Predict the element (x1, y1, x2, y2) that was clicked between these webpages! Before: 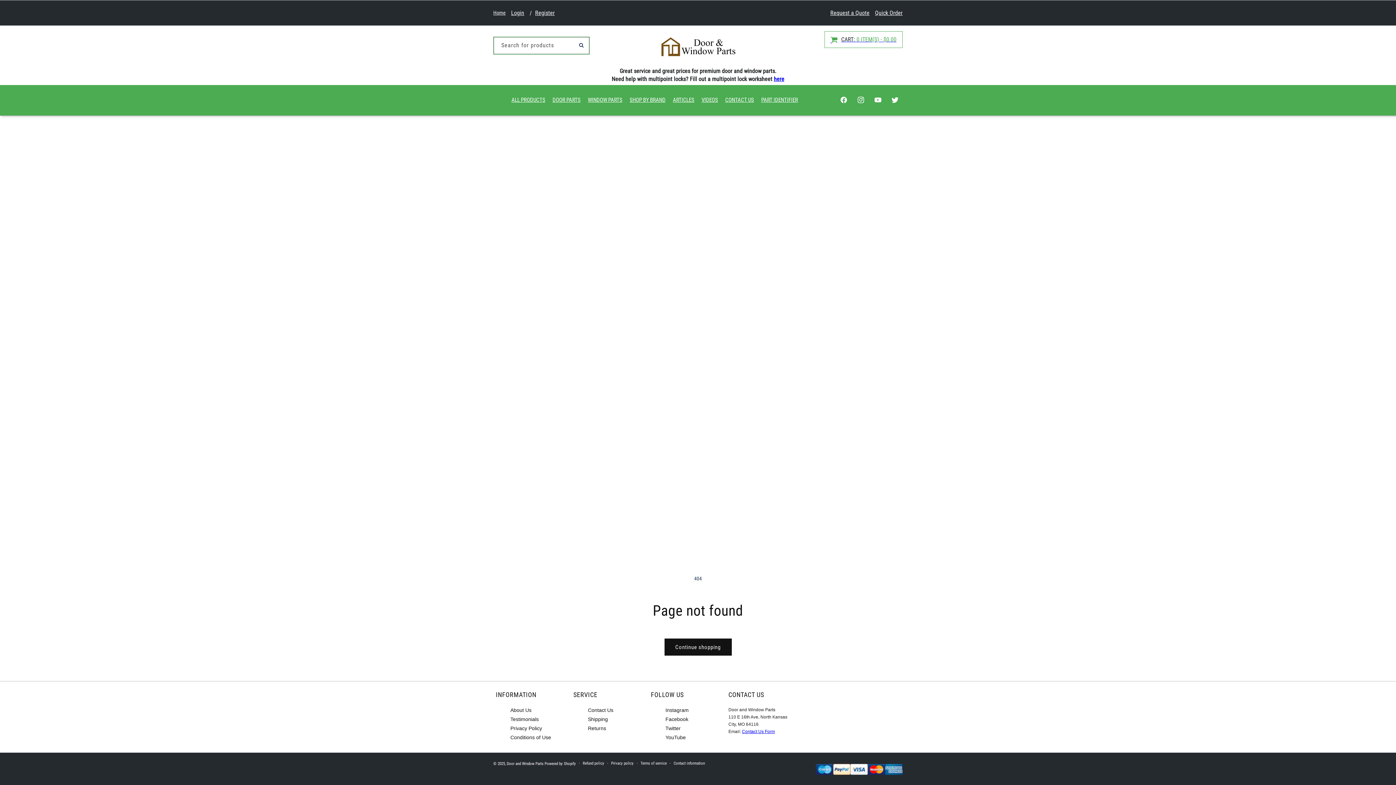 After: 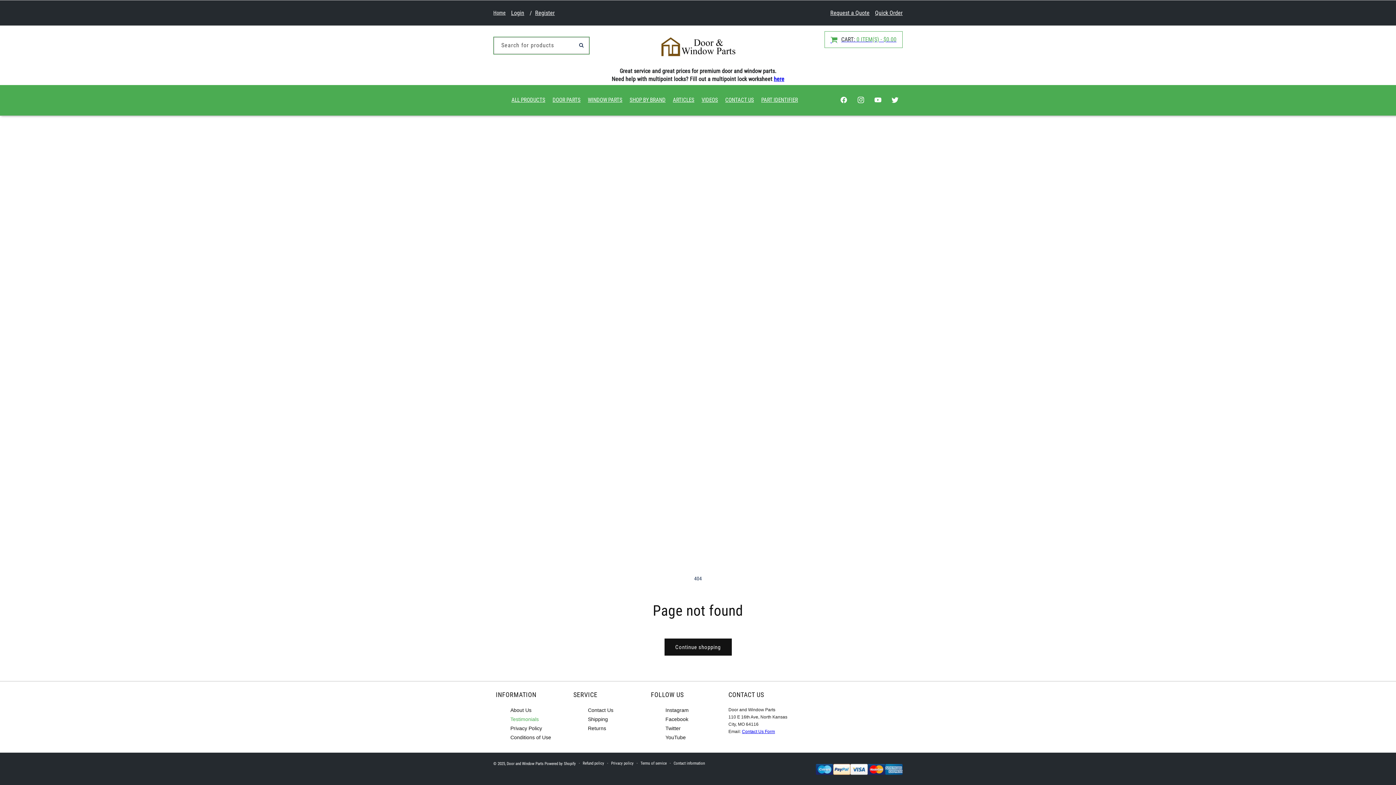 Action: bbox: (510, 715, 538, 724) label: Testimonials